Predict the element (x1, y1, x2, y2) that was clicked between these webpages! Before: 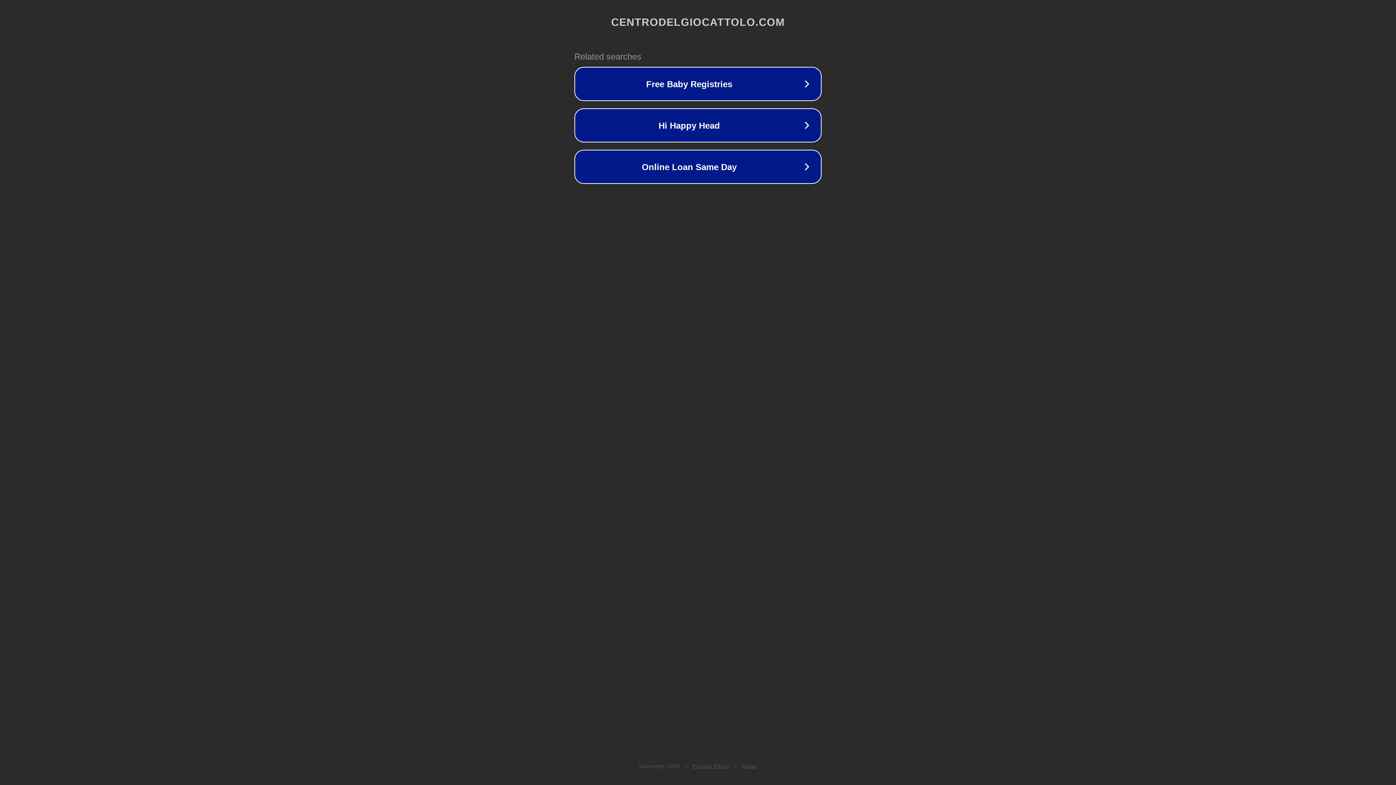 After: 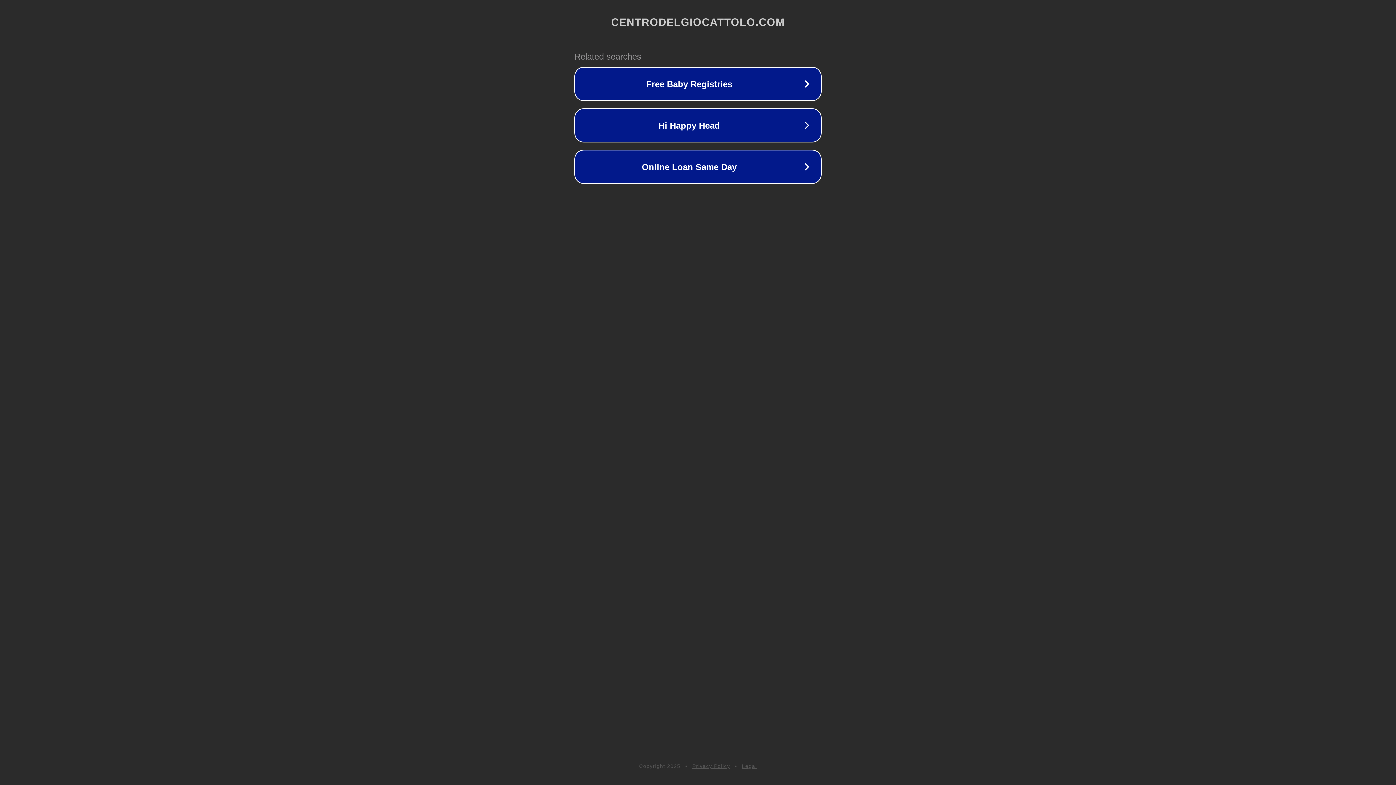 Action: bbox: (692, 763, 730, 769) label: Privacy Policy